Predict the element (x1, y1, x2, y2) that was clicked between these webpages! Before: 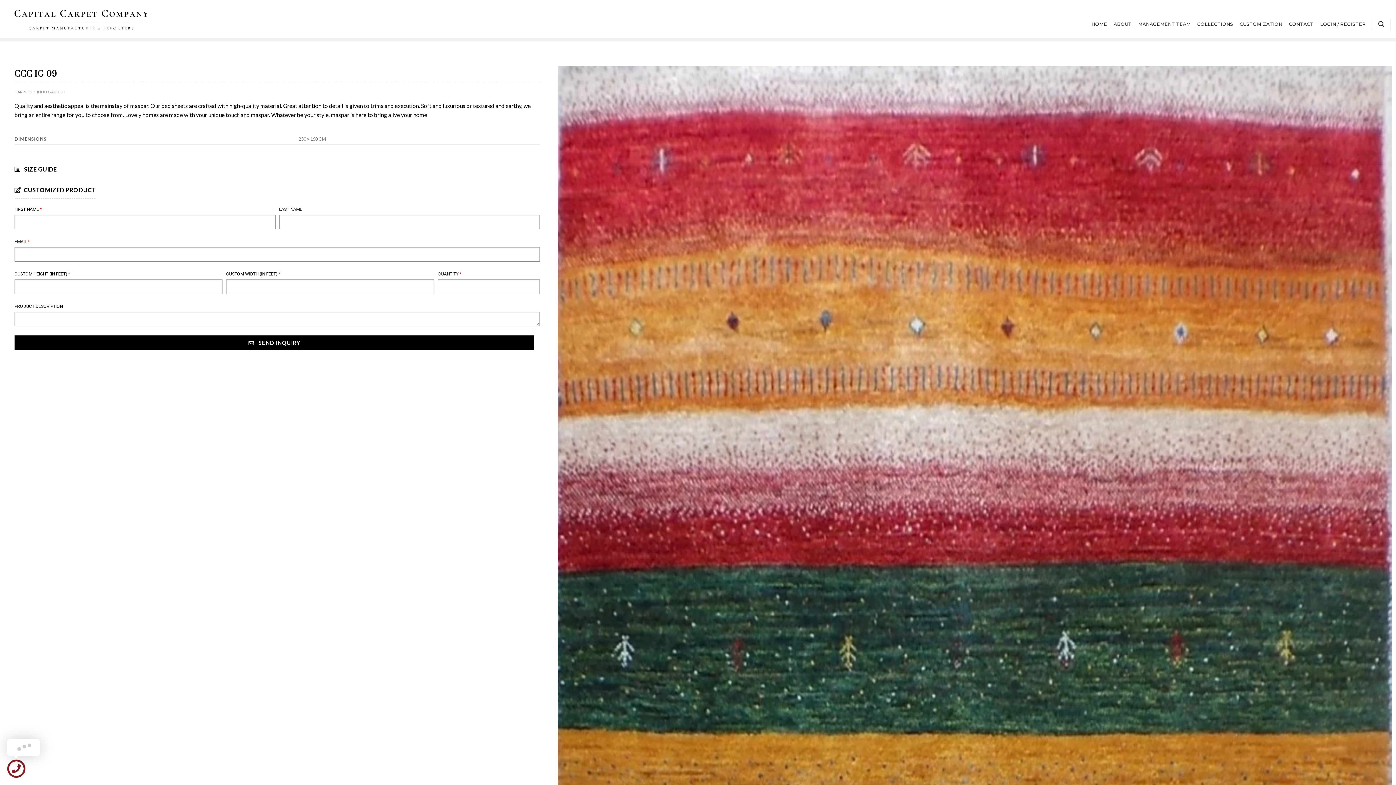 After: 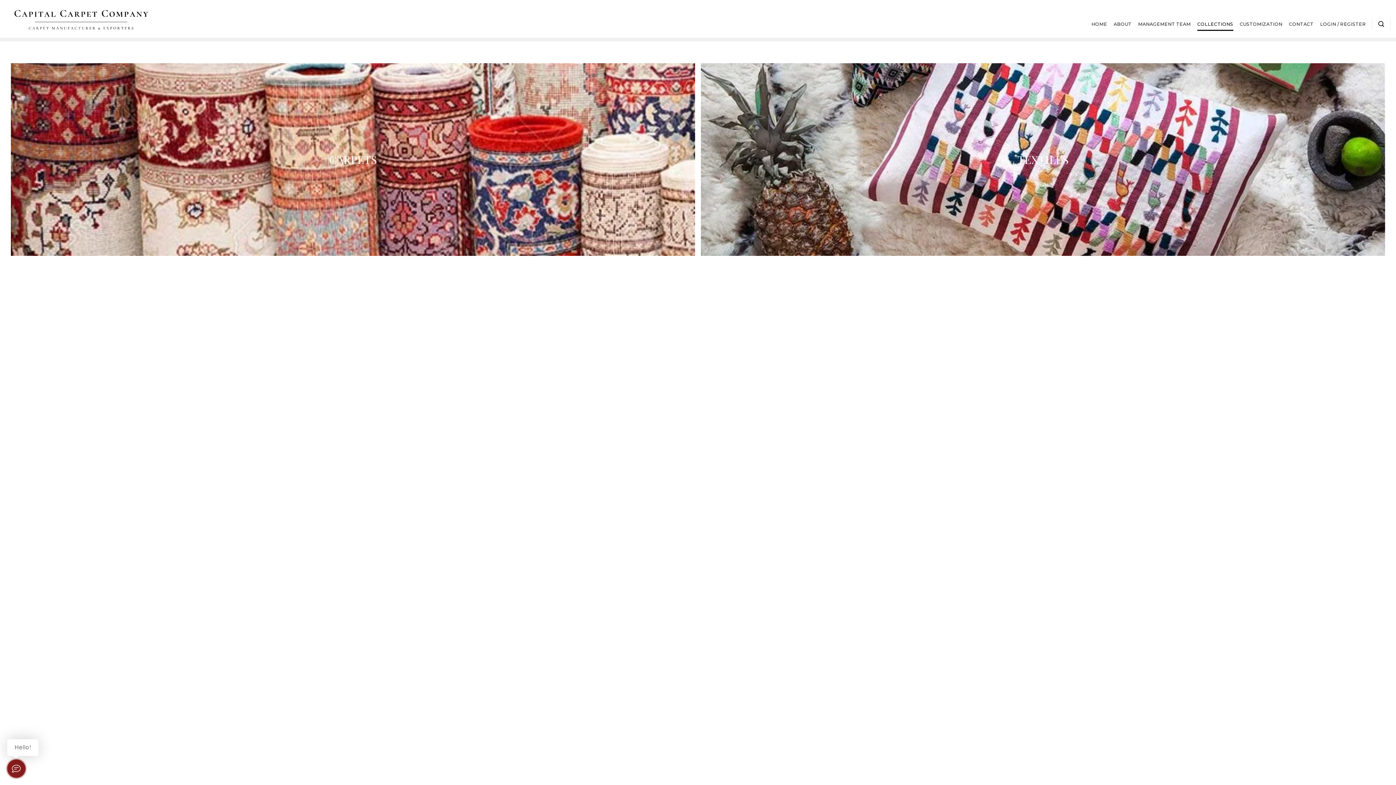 Action: bbox: (1197, 17, 1233, 30) label: COLLECTIONS